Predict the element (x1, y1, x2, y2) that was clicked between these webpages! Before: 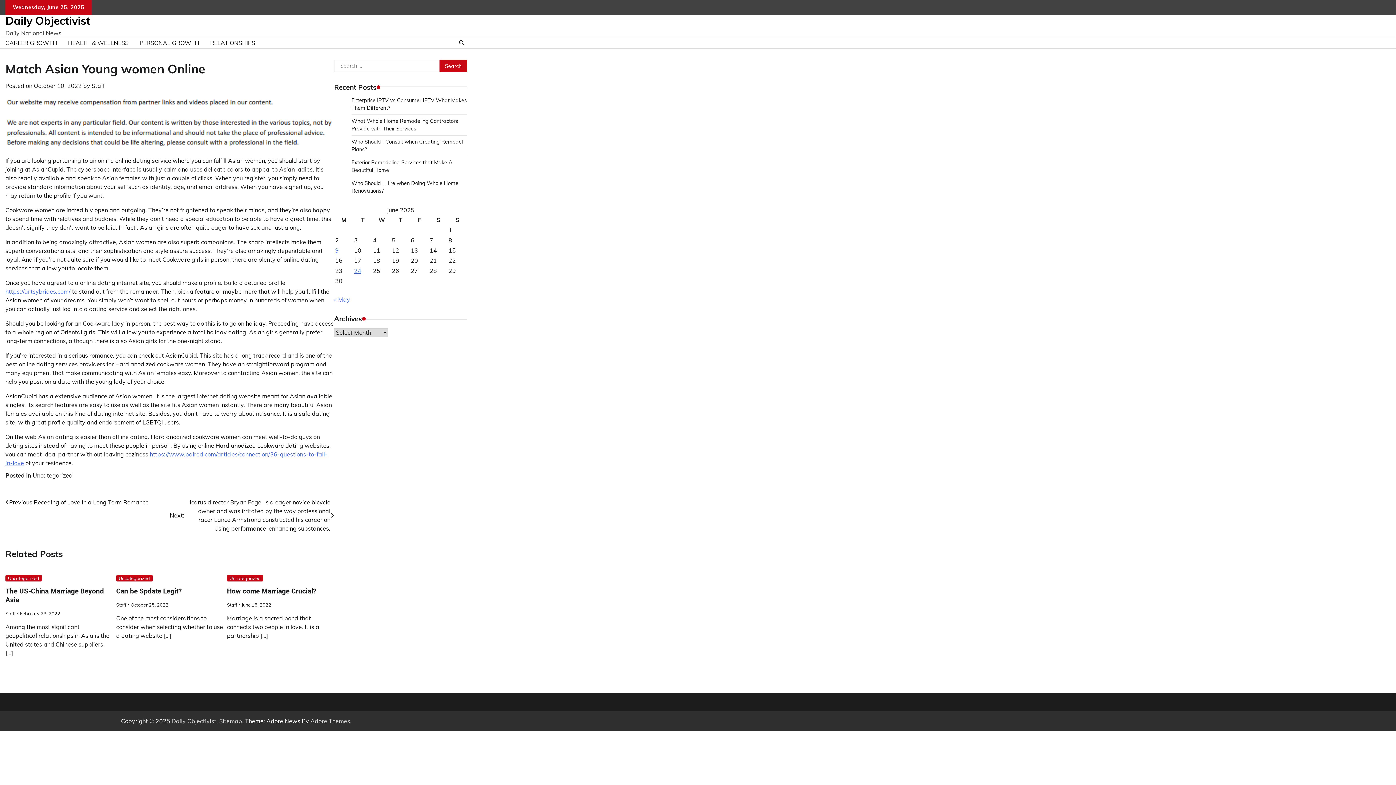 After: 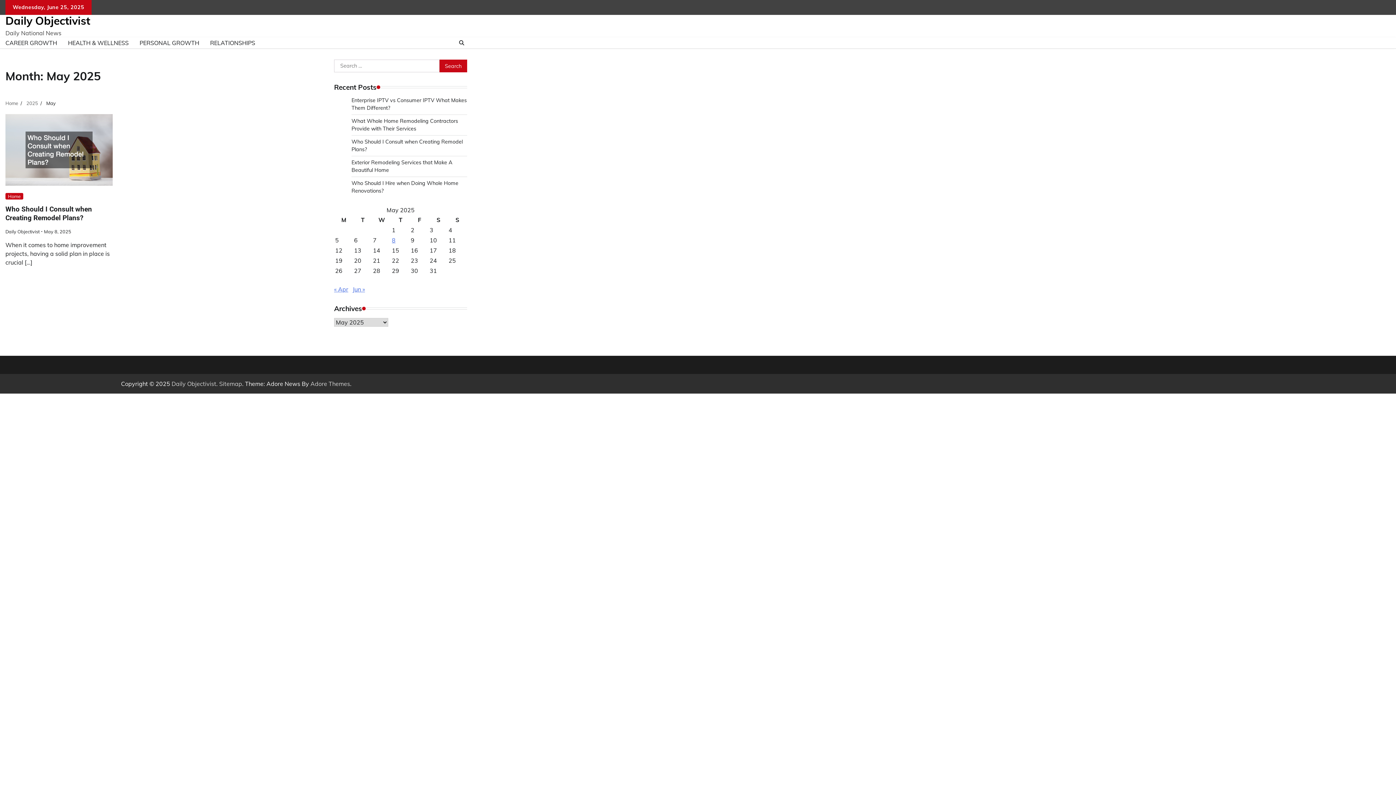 Action: bbox: (334, 296, 350, 303) label: « May